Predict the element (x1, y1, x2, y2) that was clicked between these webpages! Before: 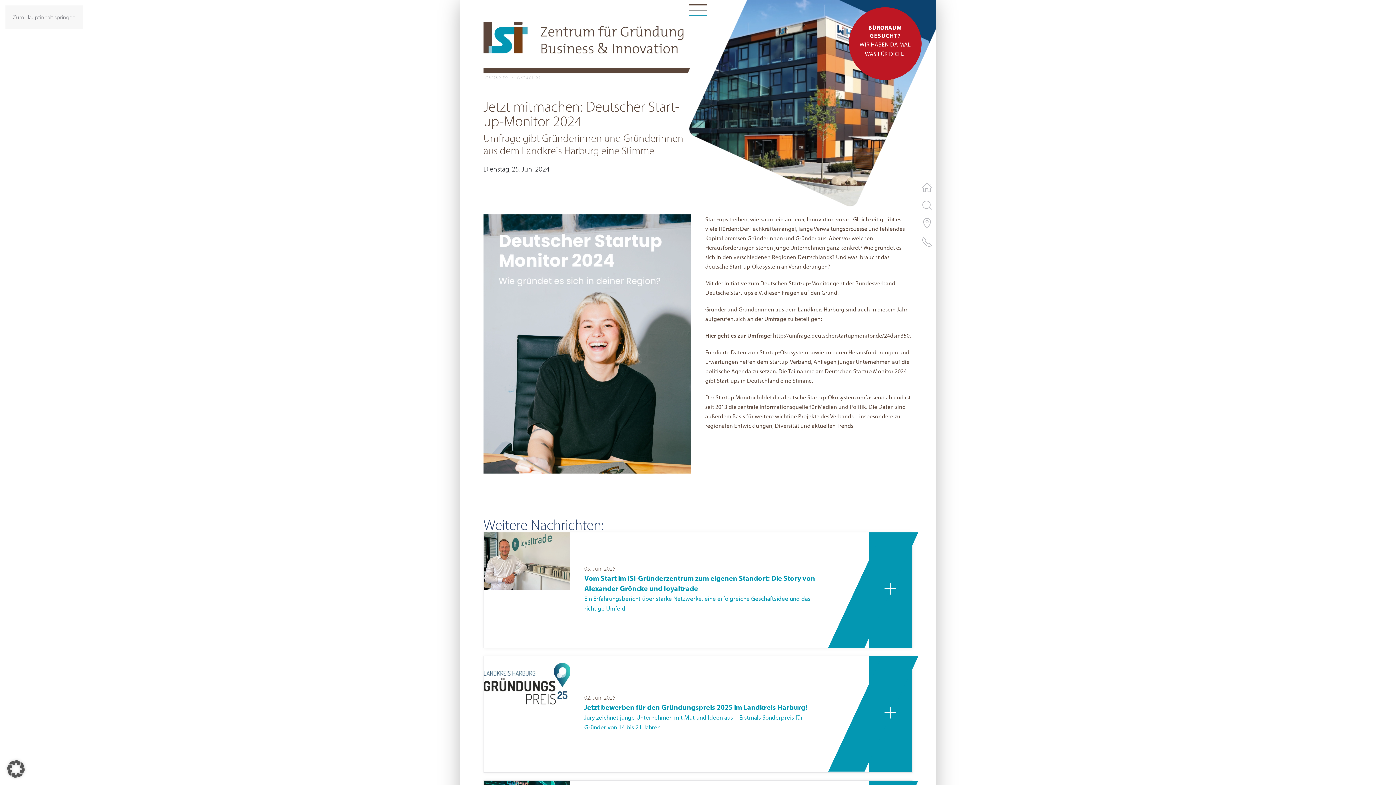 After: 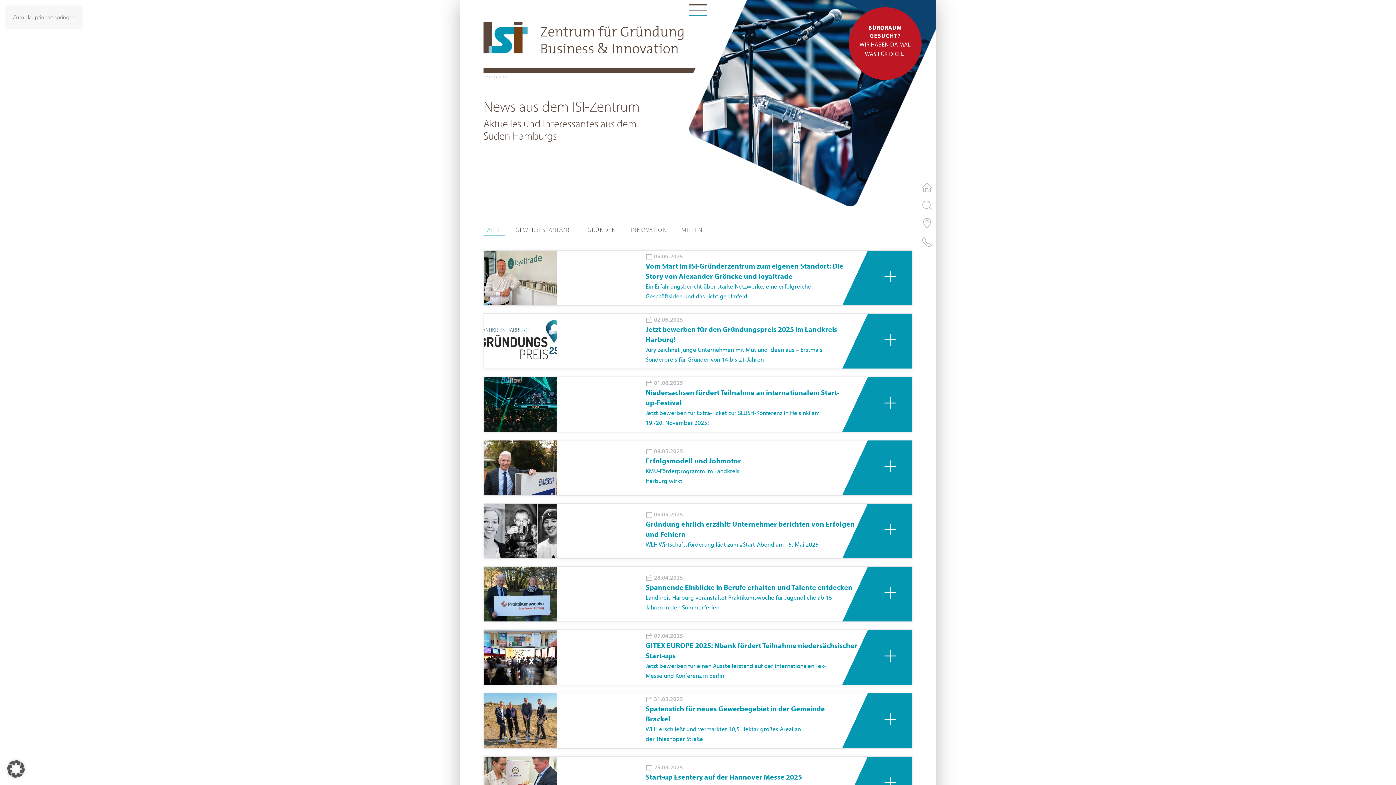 Action: bbox: (517, 74, 541, 80) label: Aktuelles